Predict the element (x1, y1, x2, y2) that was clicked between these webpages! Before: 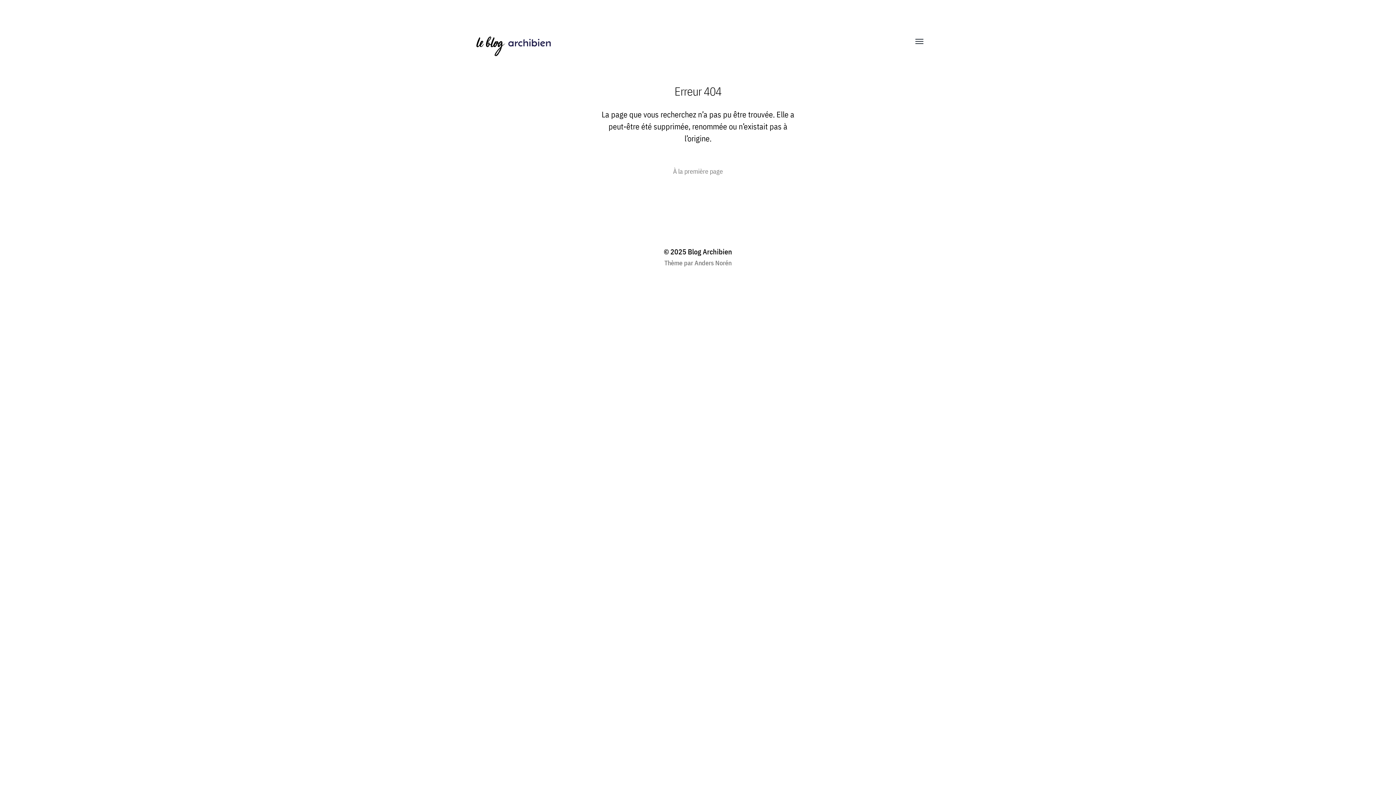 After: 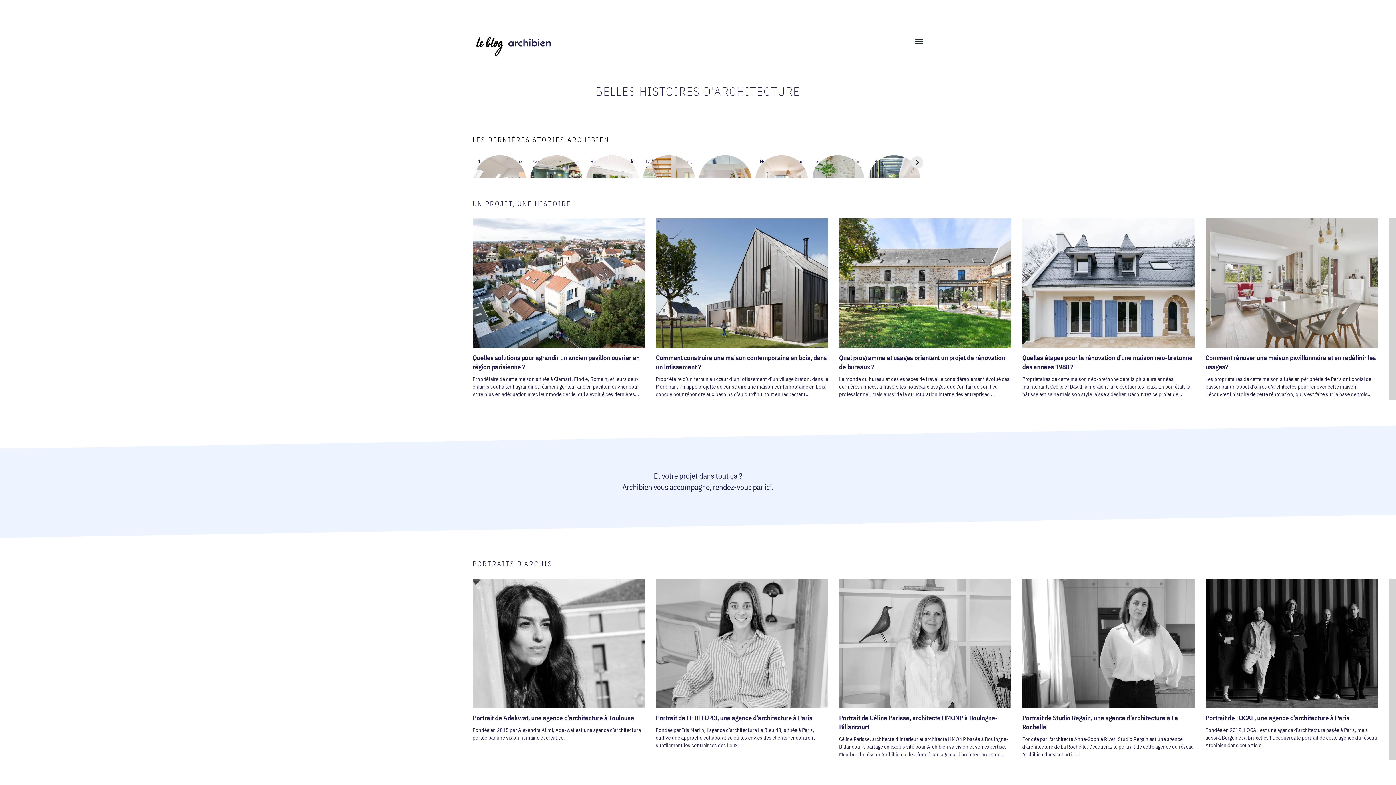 Action: bbox: (472, 14, 894, 69) label: Blog Archibien